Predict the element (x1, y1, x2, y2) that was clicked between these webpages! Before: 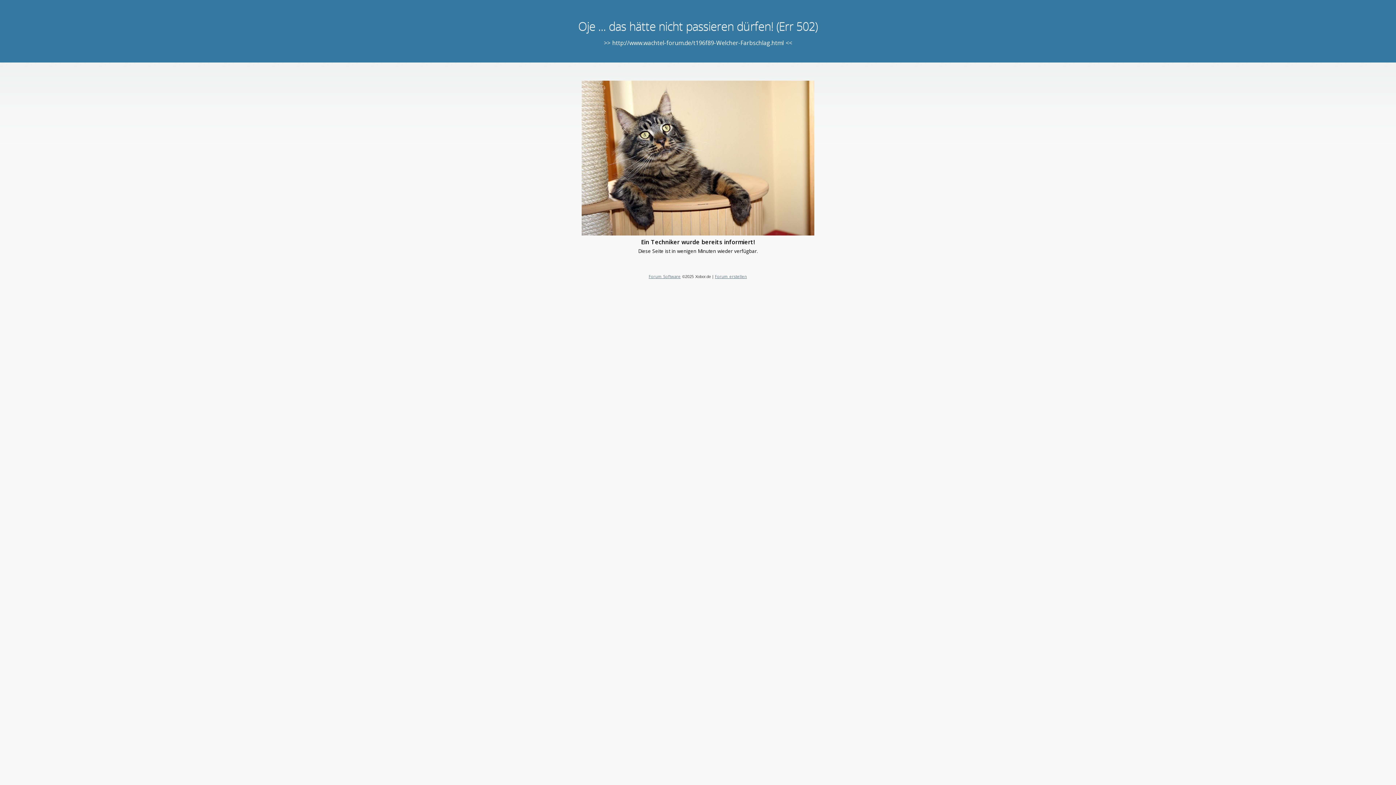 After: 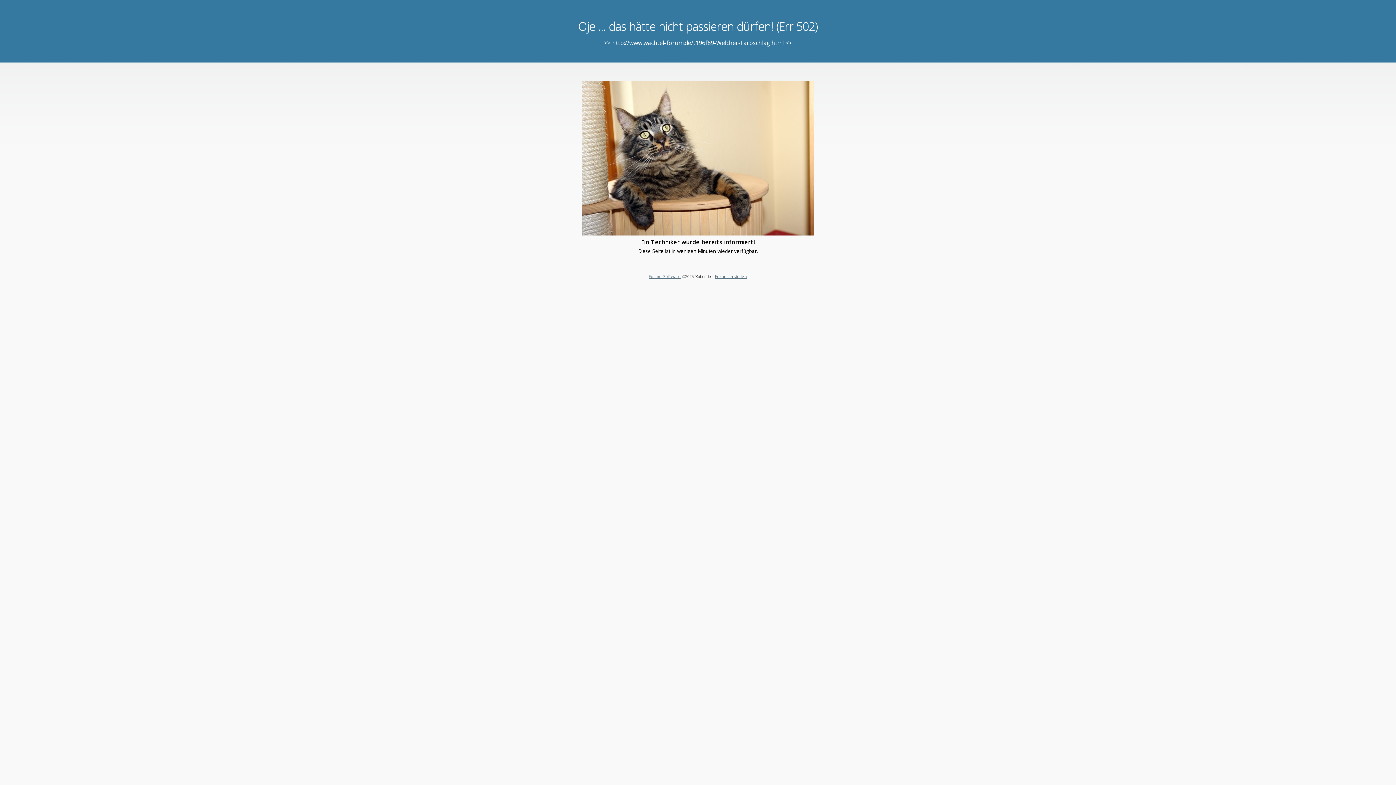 Action: bbox: (715, 273, 747, 279) label: Forum erstellen